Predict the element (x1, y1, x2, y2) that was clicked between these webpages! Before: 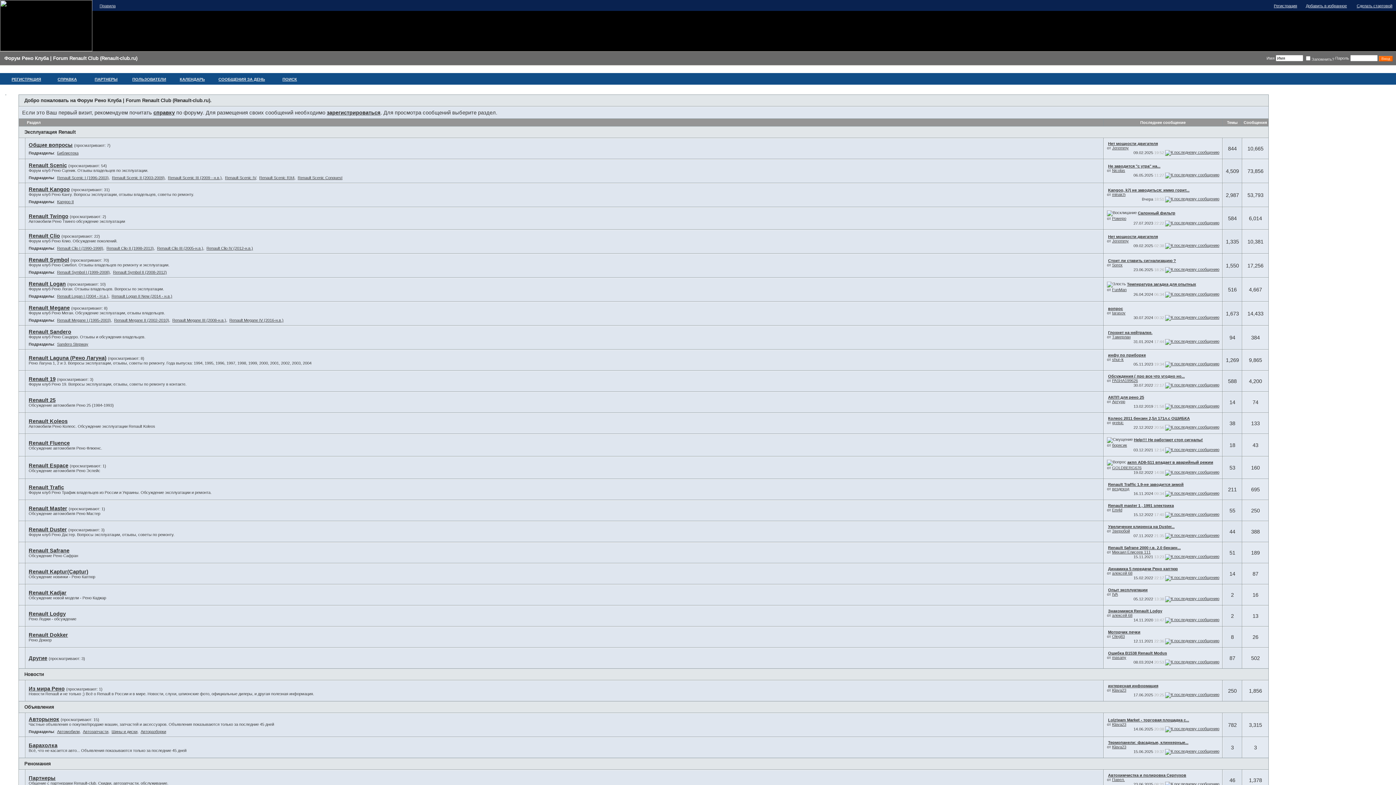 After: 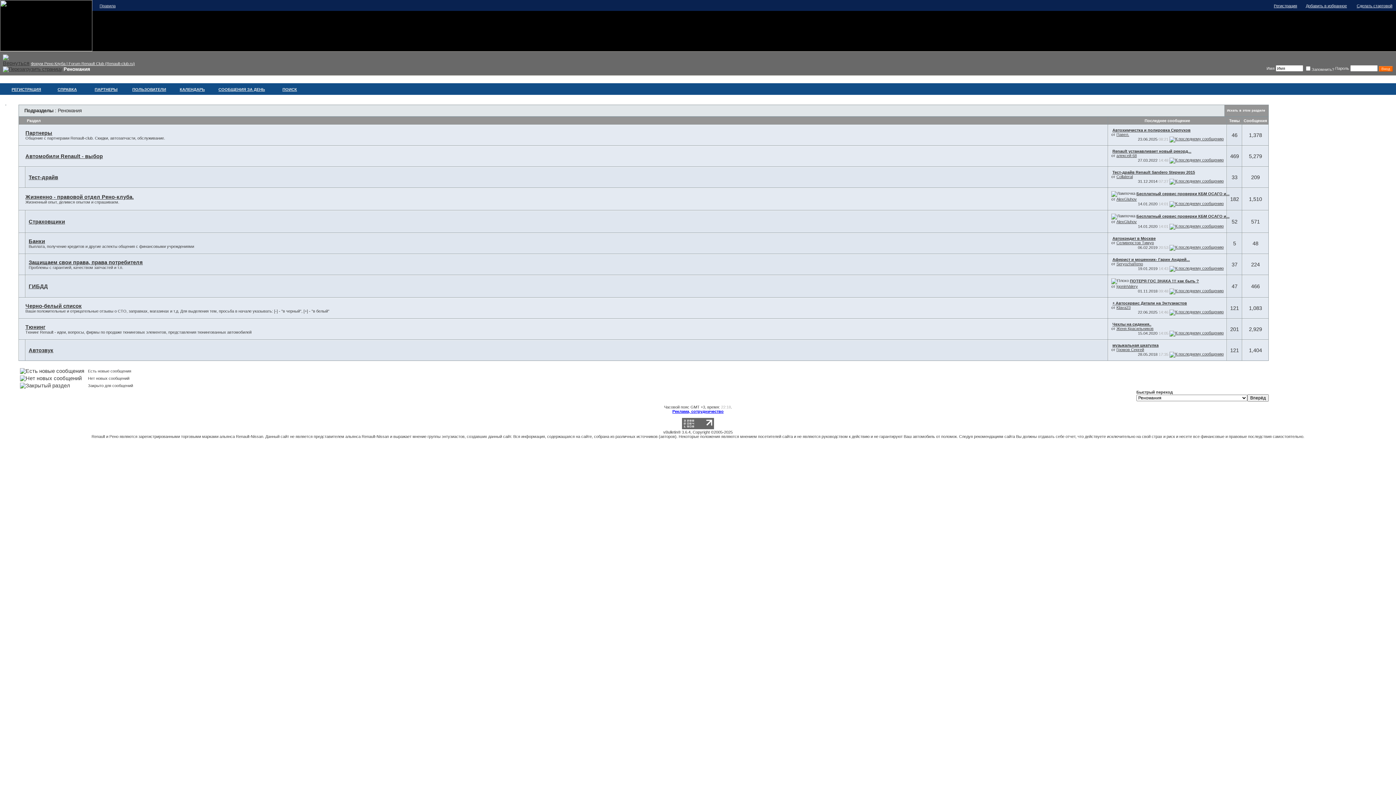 Action: bbox: (24, 761, 50, 766) label: Реномания